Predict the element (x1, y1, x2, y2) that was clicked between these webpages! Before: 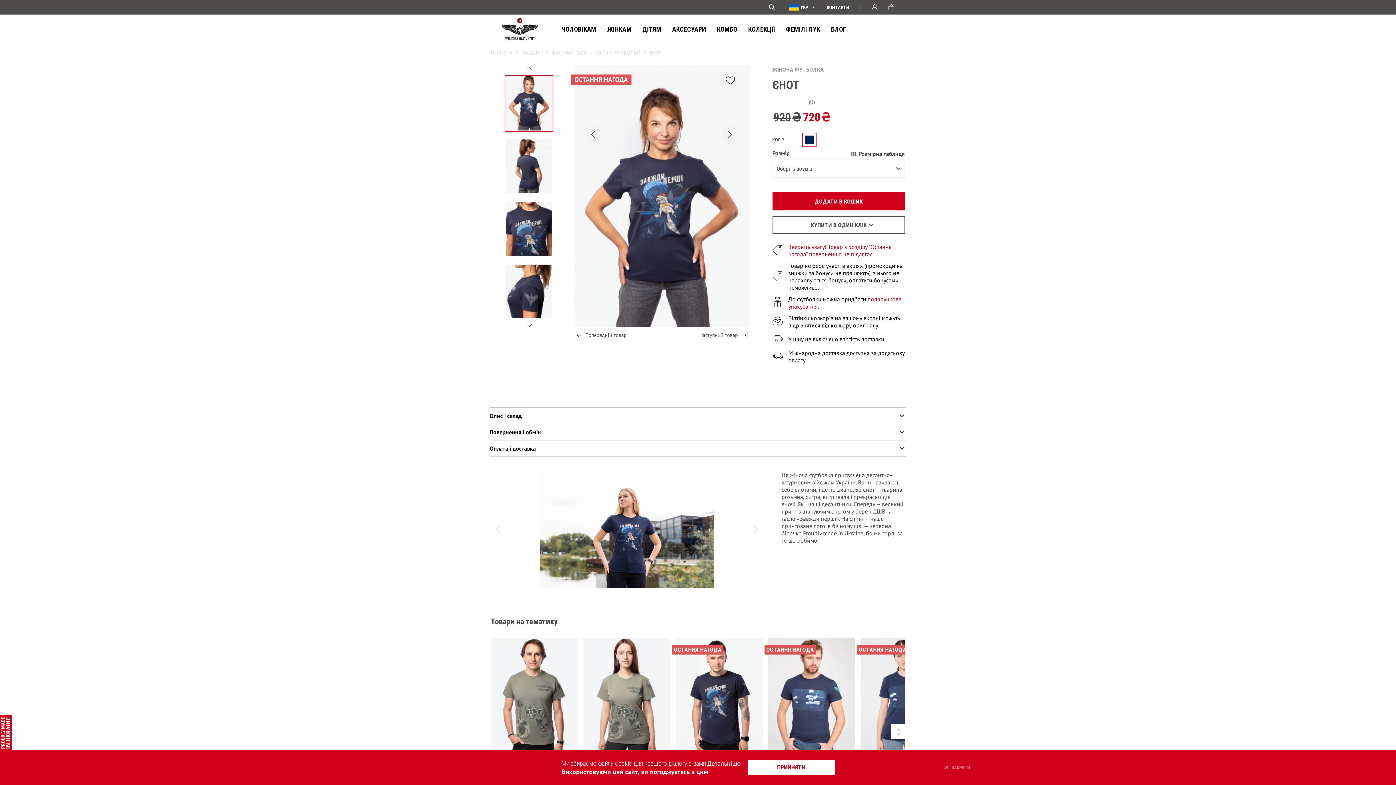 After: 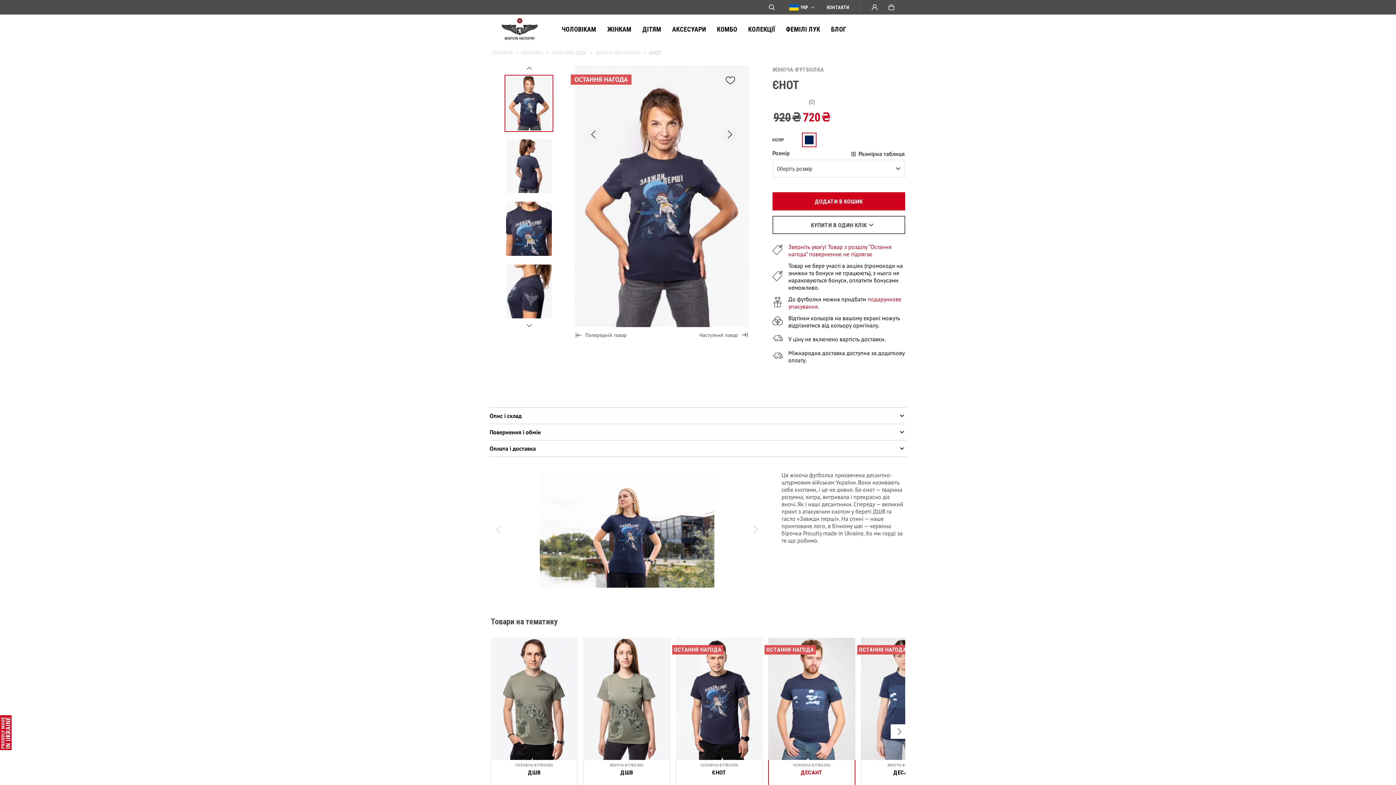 Action: bbox: (747, 760, 835, 775) label: ПРИЙНЯТИ